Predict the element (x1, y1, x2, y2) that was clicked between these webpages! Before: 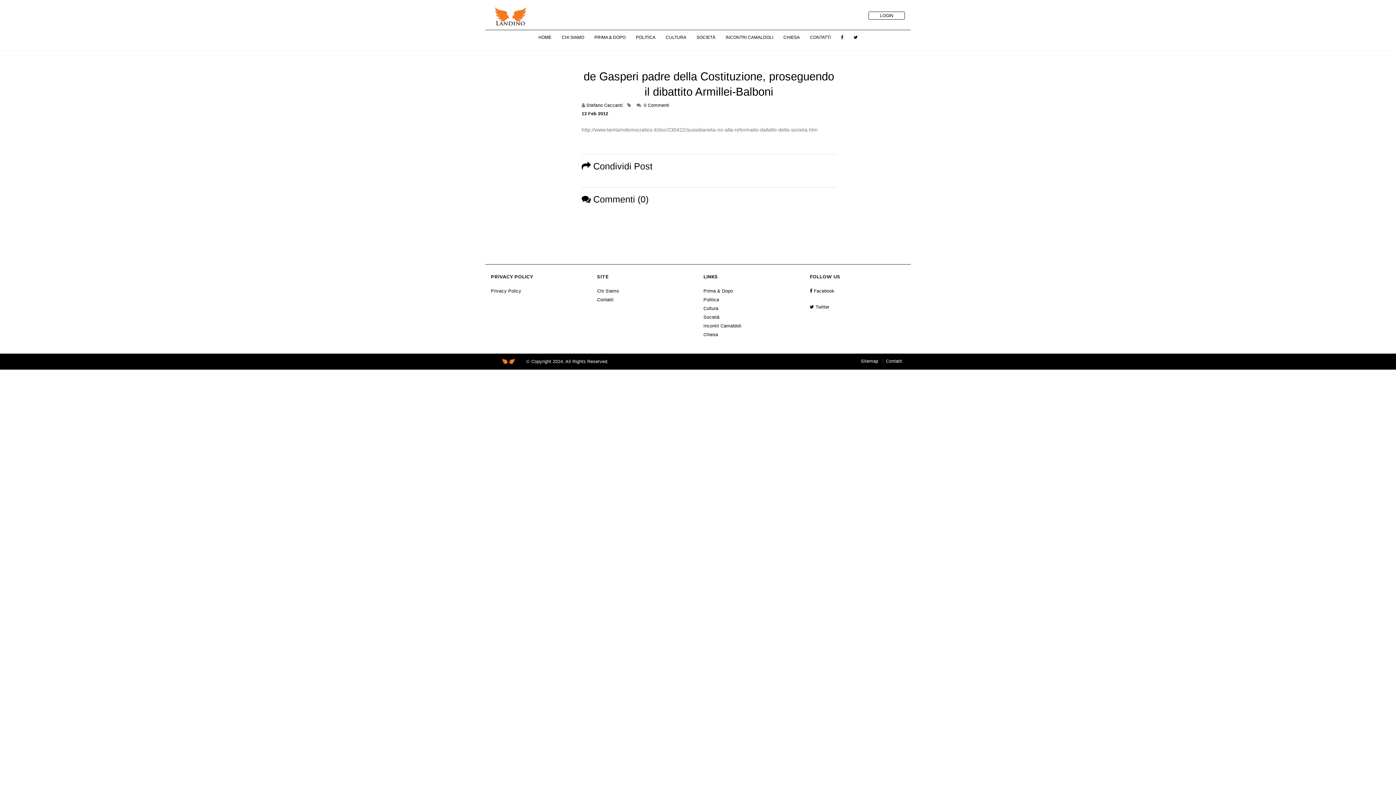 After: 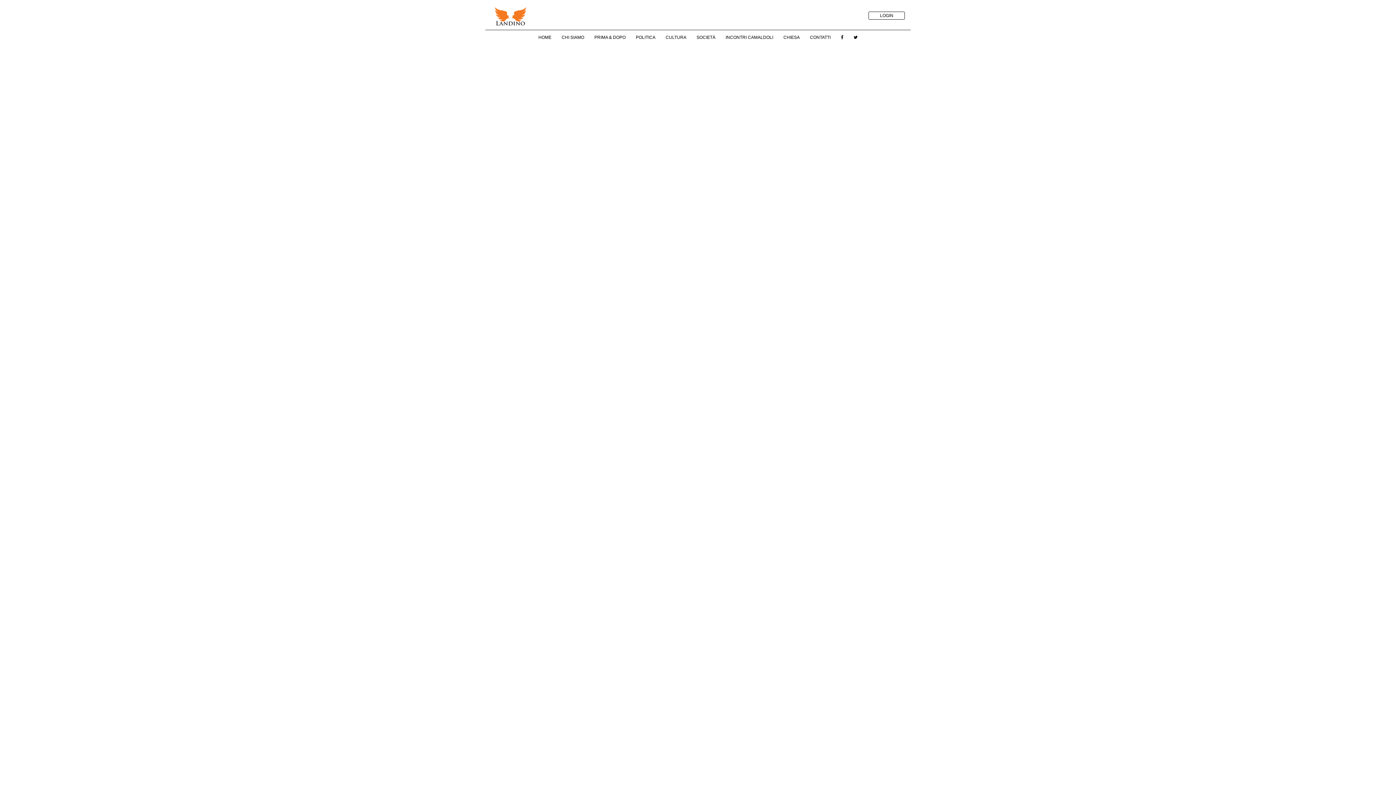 Action: label: Chi Siamo bbox: (597, 288, 619, 293)